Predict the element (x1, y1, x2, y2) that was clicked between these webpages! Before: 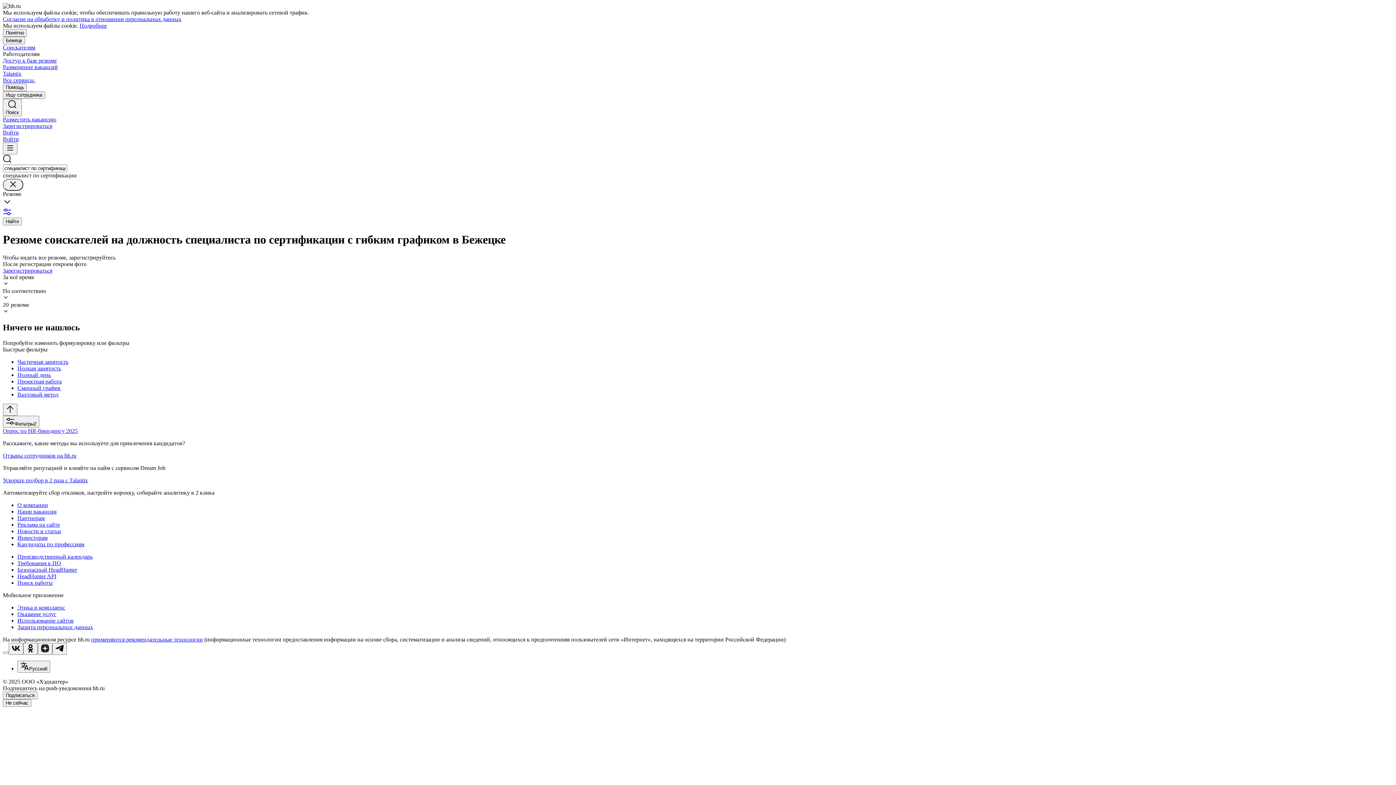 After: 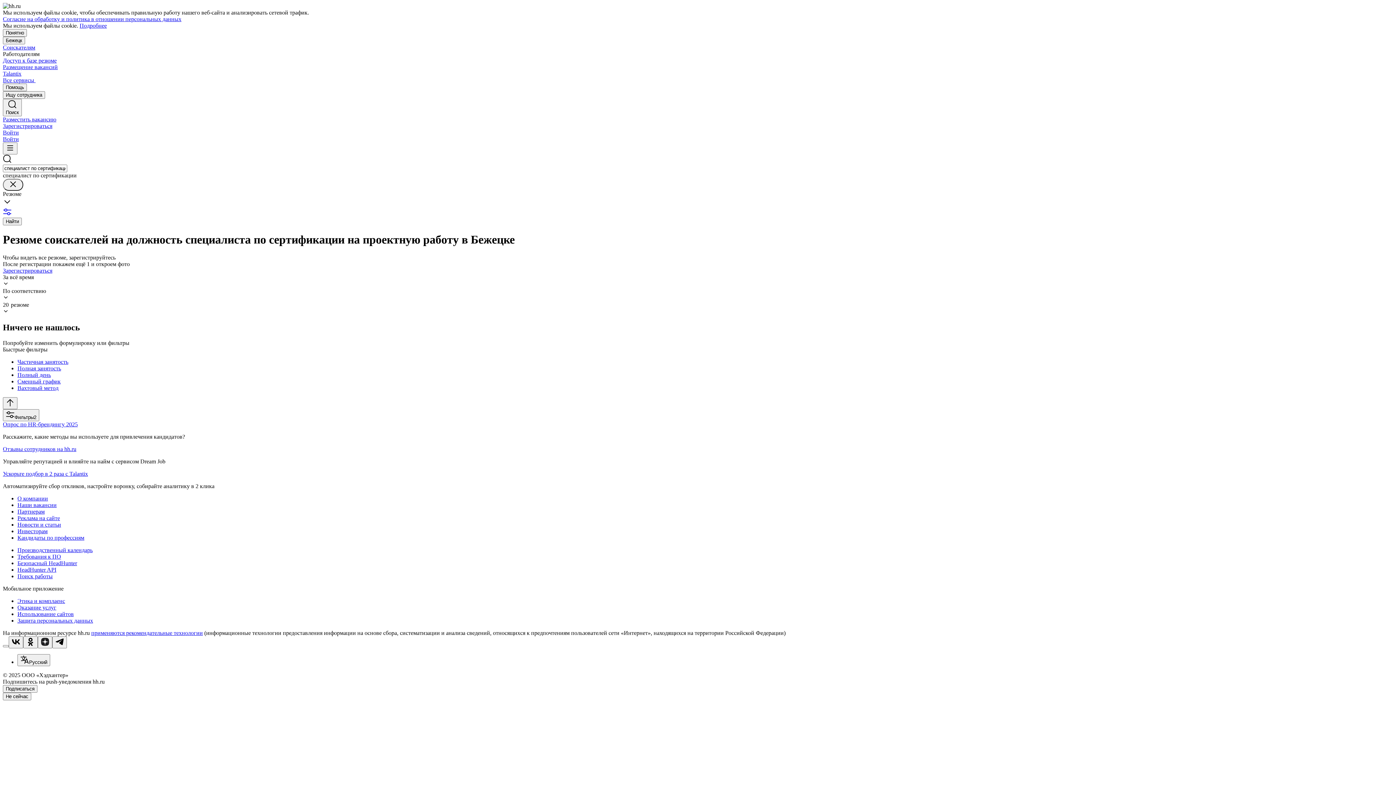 Action: label: Проектная работа bbox: (17, 378, 1393, 384)